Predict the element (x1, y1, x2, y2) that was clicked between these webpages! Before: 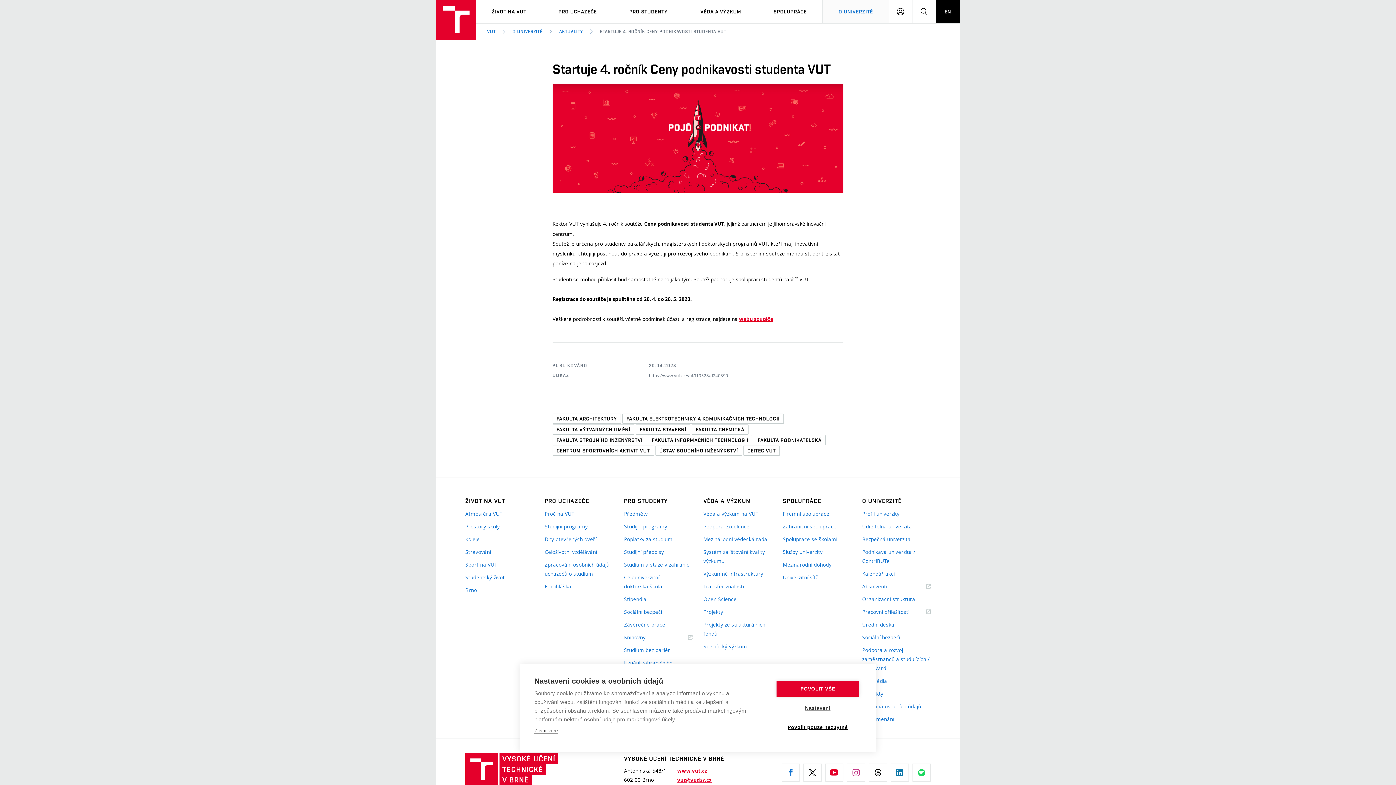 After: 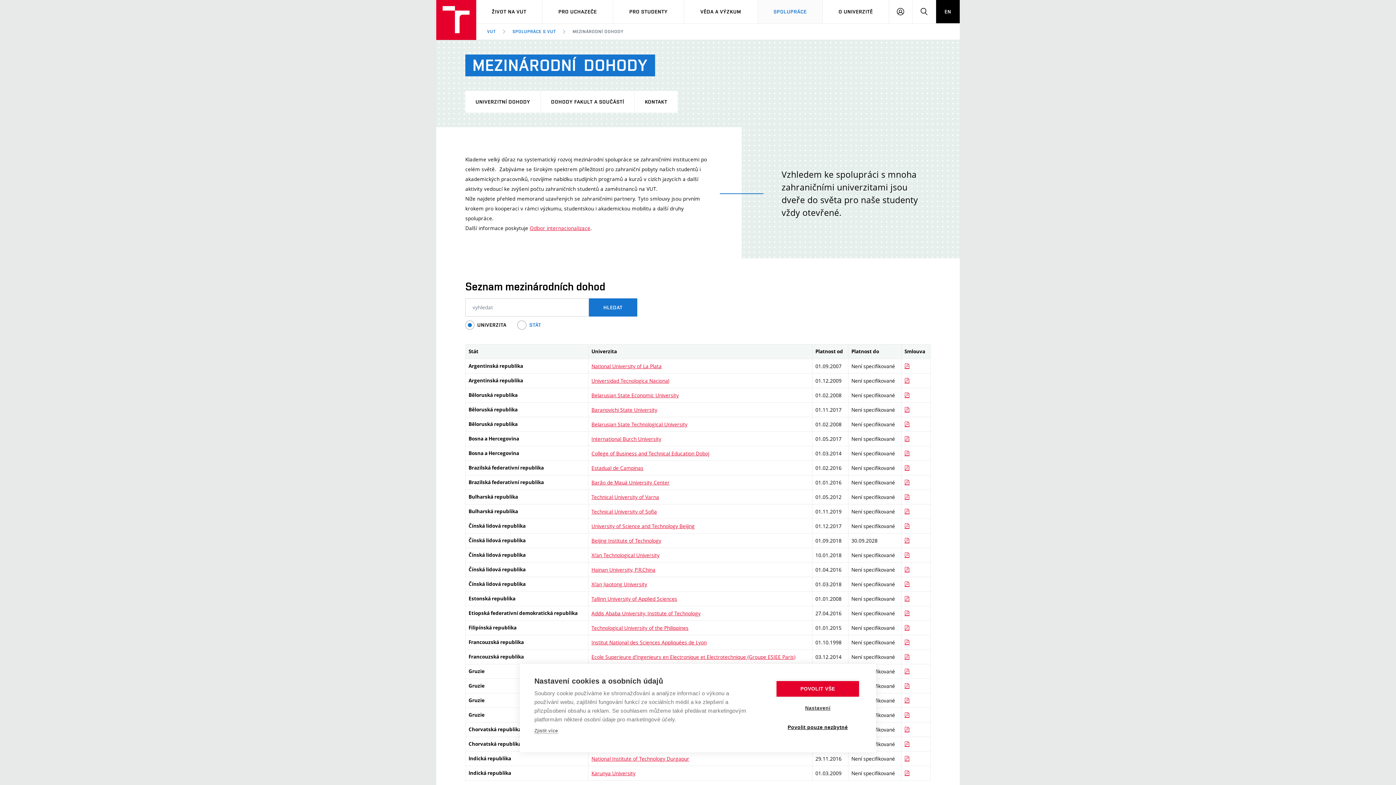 Action: bbox: (783, 560, 851, 569) label: Mezinárodní dohody